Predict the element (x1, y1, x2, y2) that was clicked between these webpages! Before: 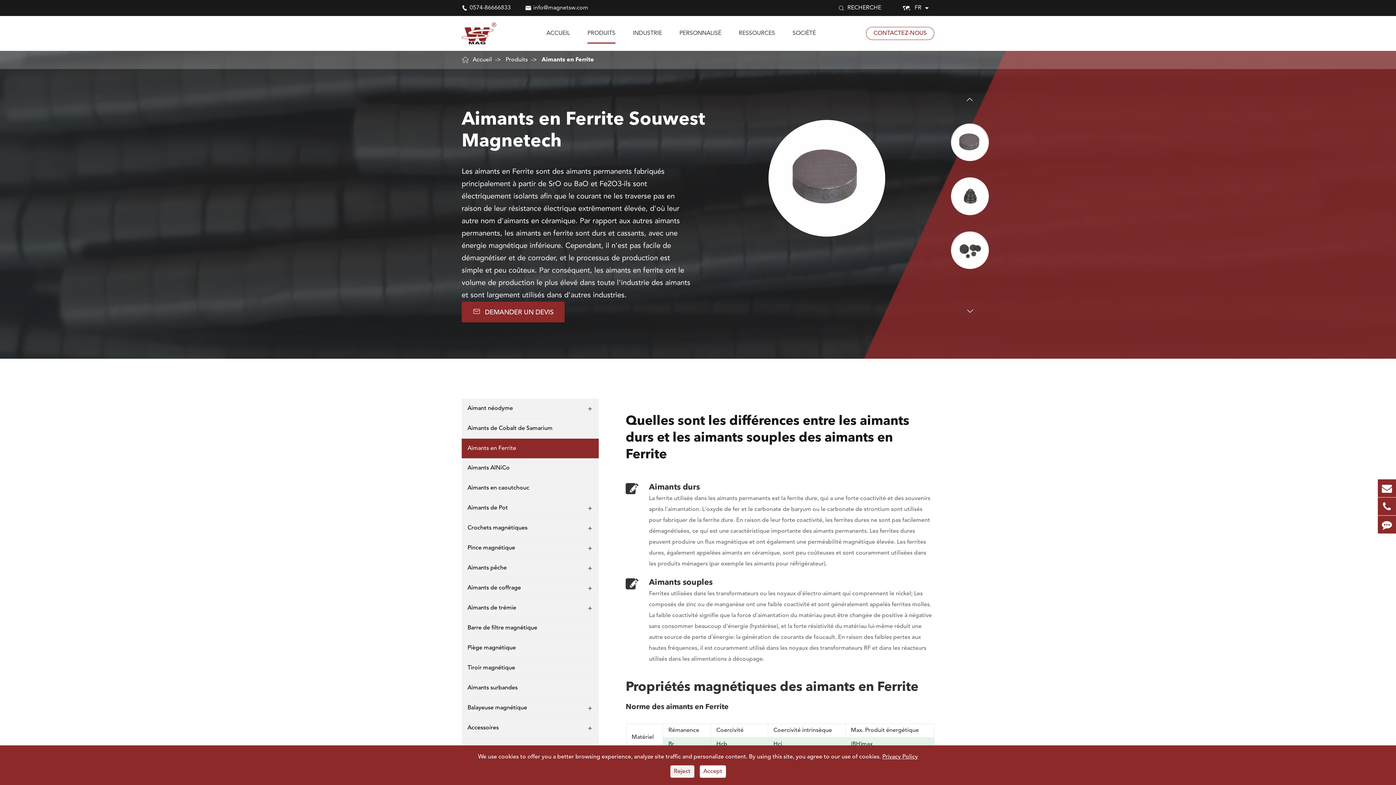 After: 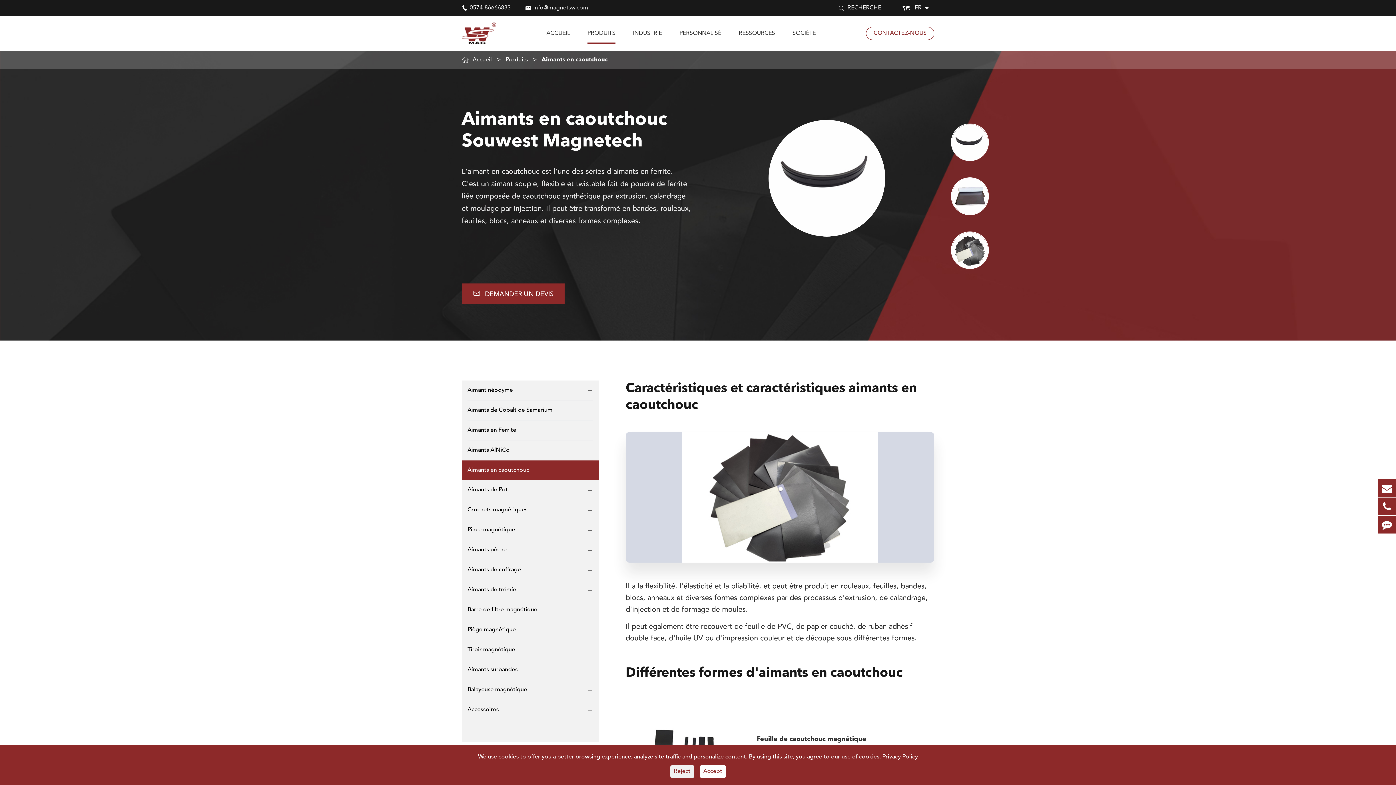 Action: label: Aimants en caoutchouc bbox: (467, 478, 593, 498)